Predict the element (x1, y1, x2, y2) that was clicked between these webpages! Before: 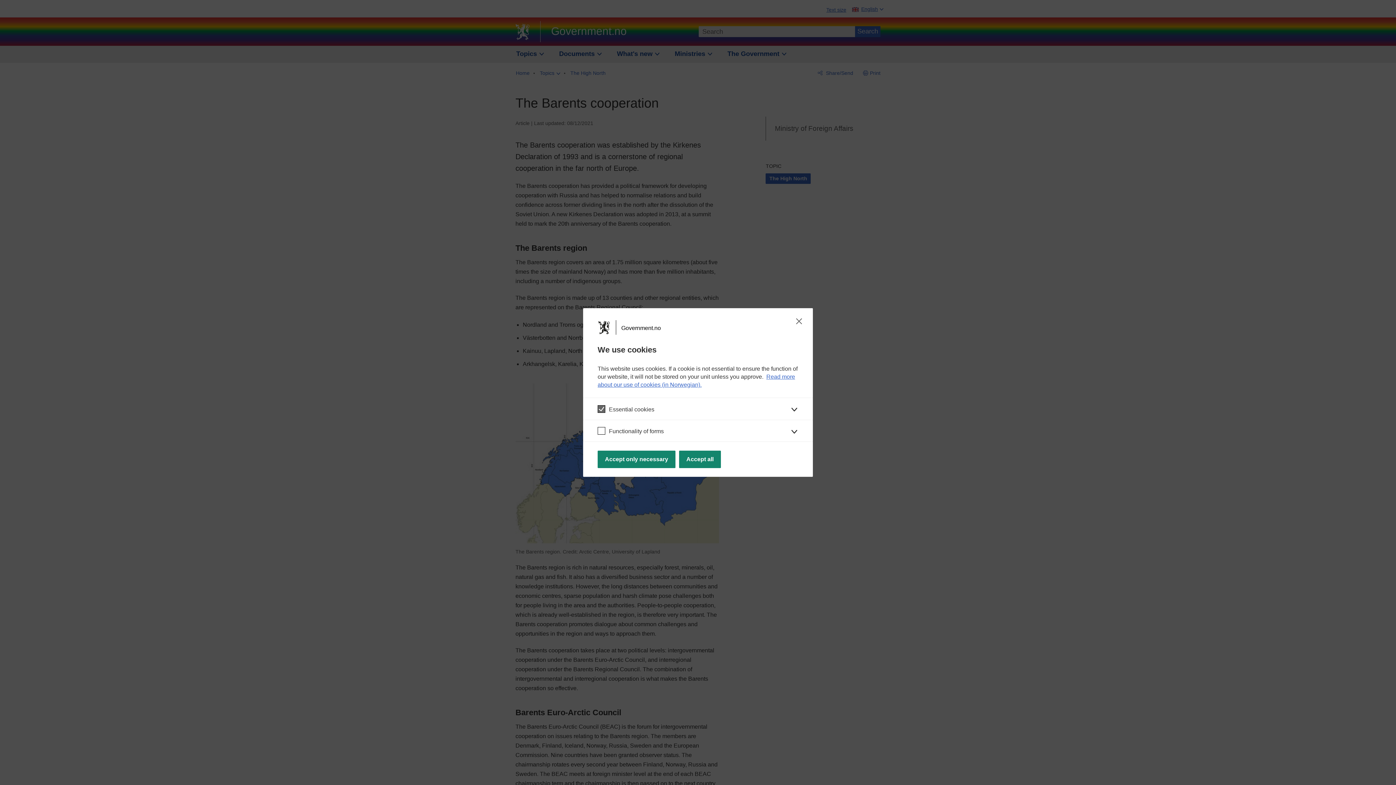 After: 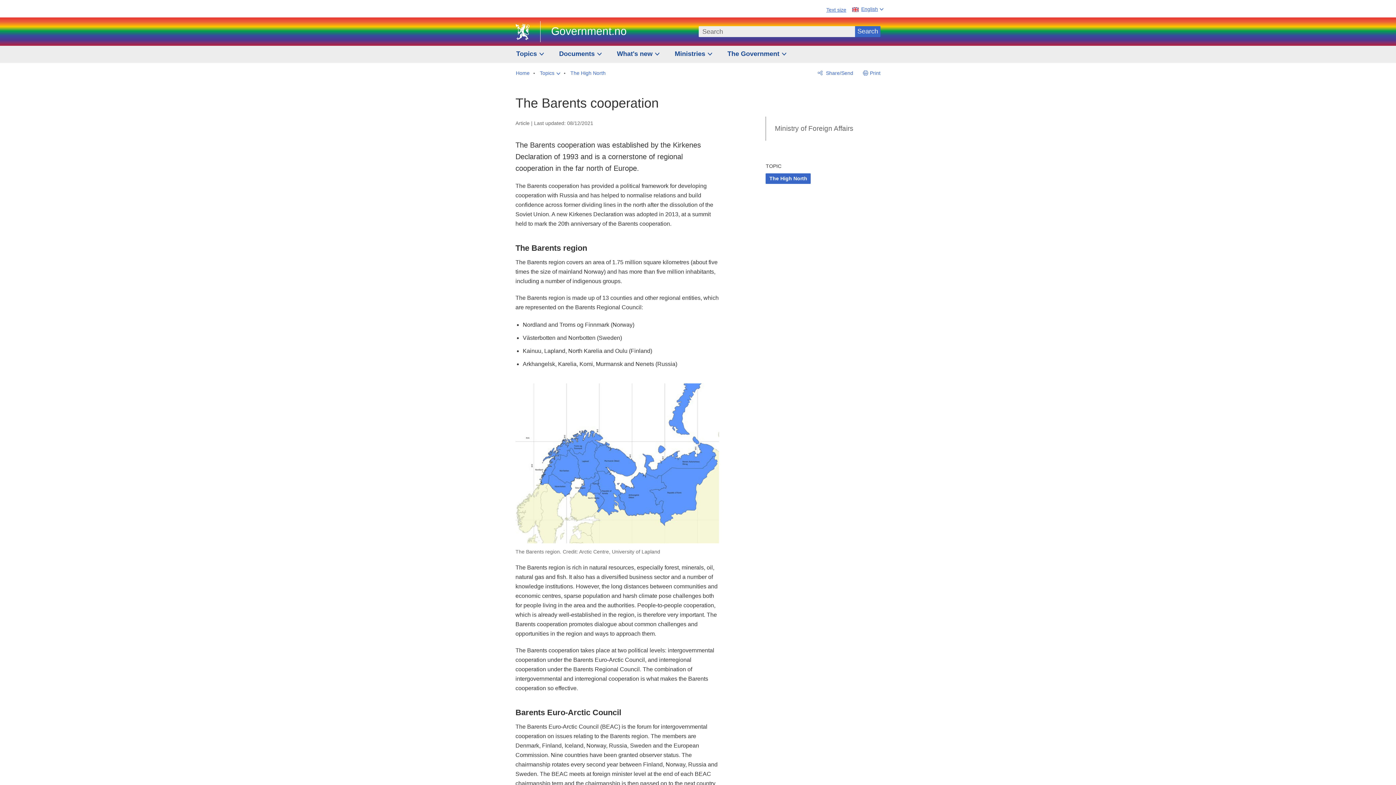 Action: label: Accept all bbox: (679, 450, 721, 468)